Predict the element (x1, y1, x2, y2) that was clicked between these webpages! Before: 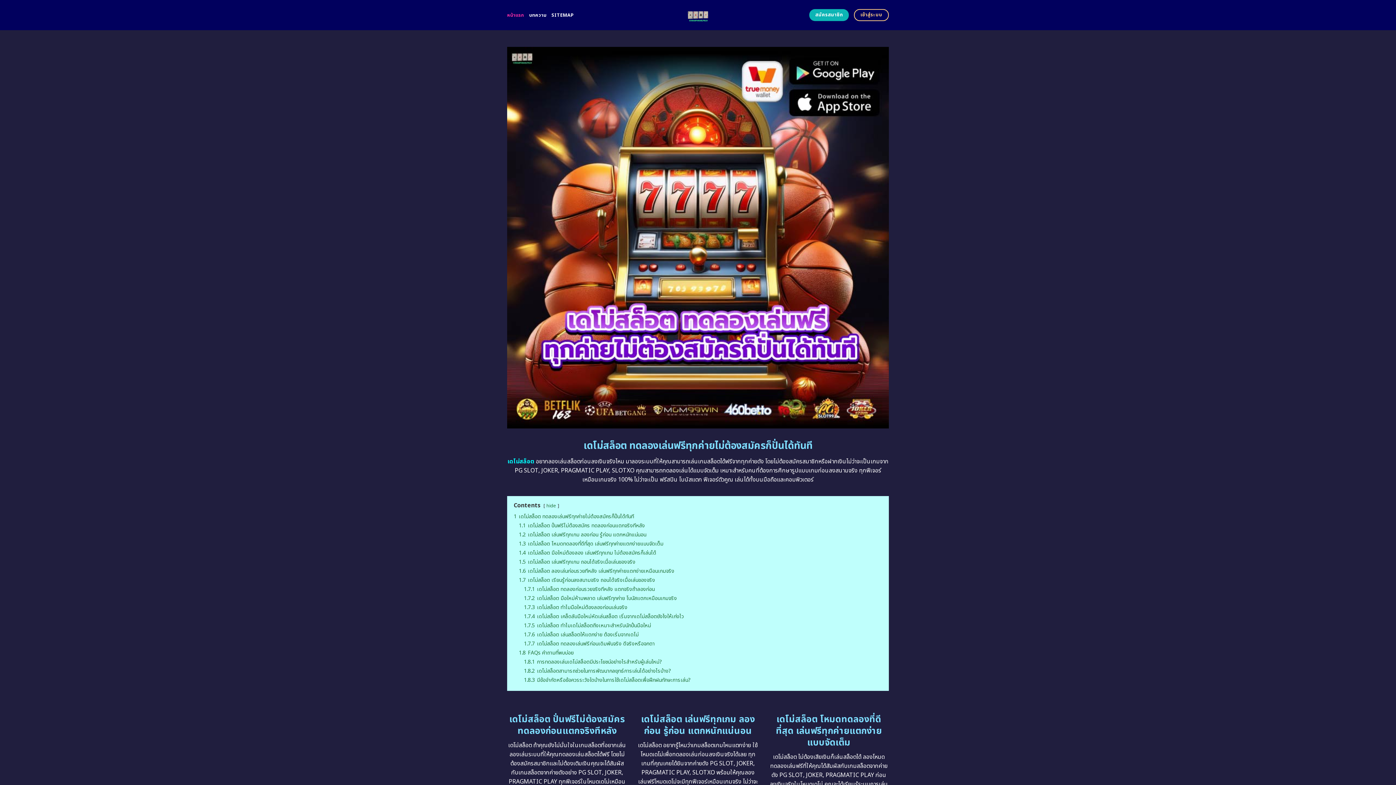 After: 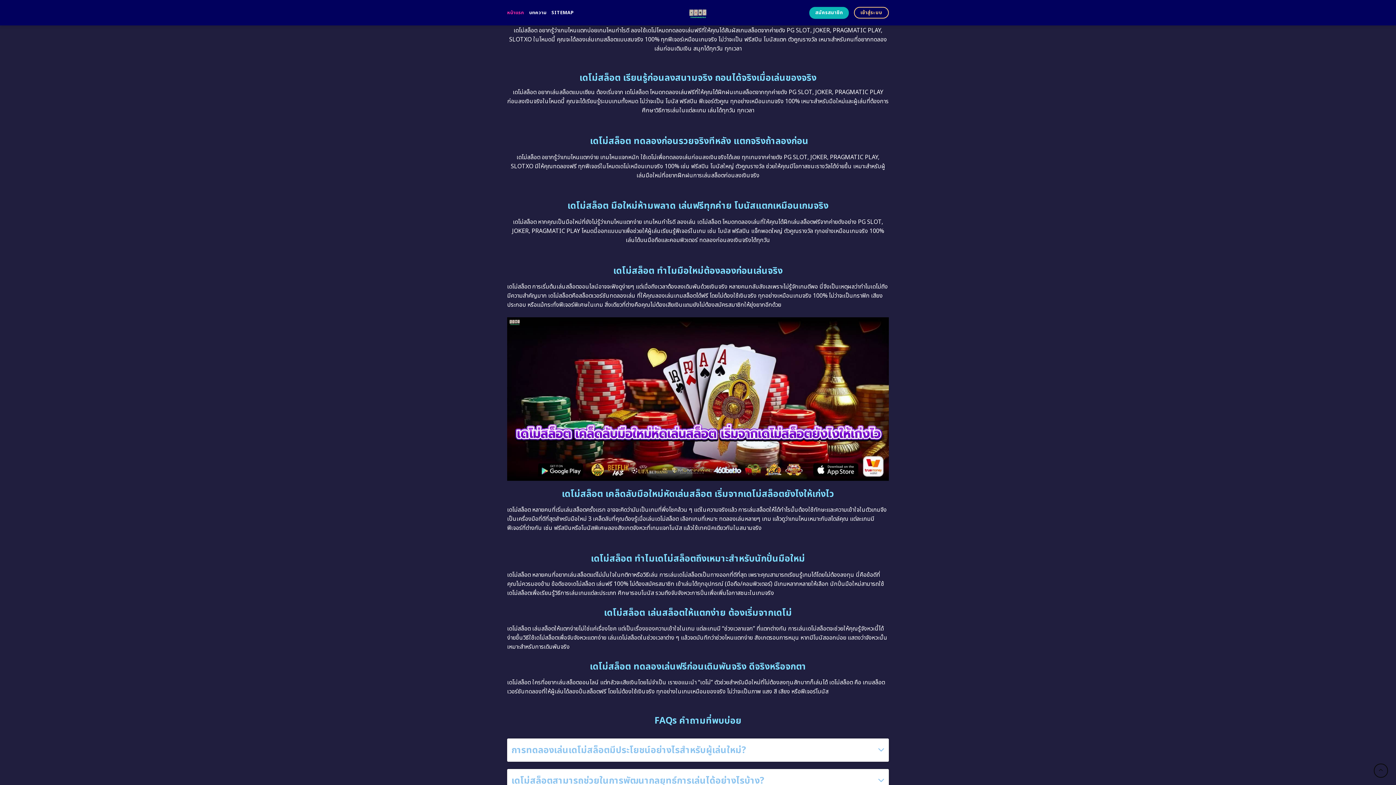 Action: bbox: (518, 567, 674, 575) label: 1.6 เดโม่สล็อต ลองเล่นก่อนรวยทีหลัง เล่นฟรีทุกค่ายแตกง่ายเหมือนเกมจริง